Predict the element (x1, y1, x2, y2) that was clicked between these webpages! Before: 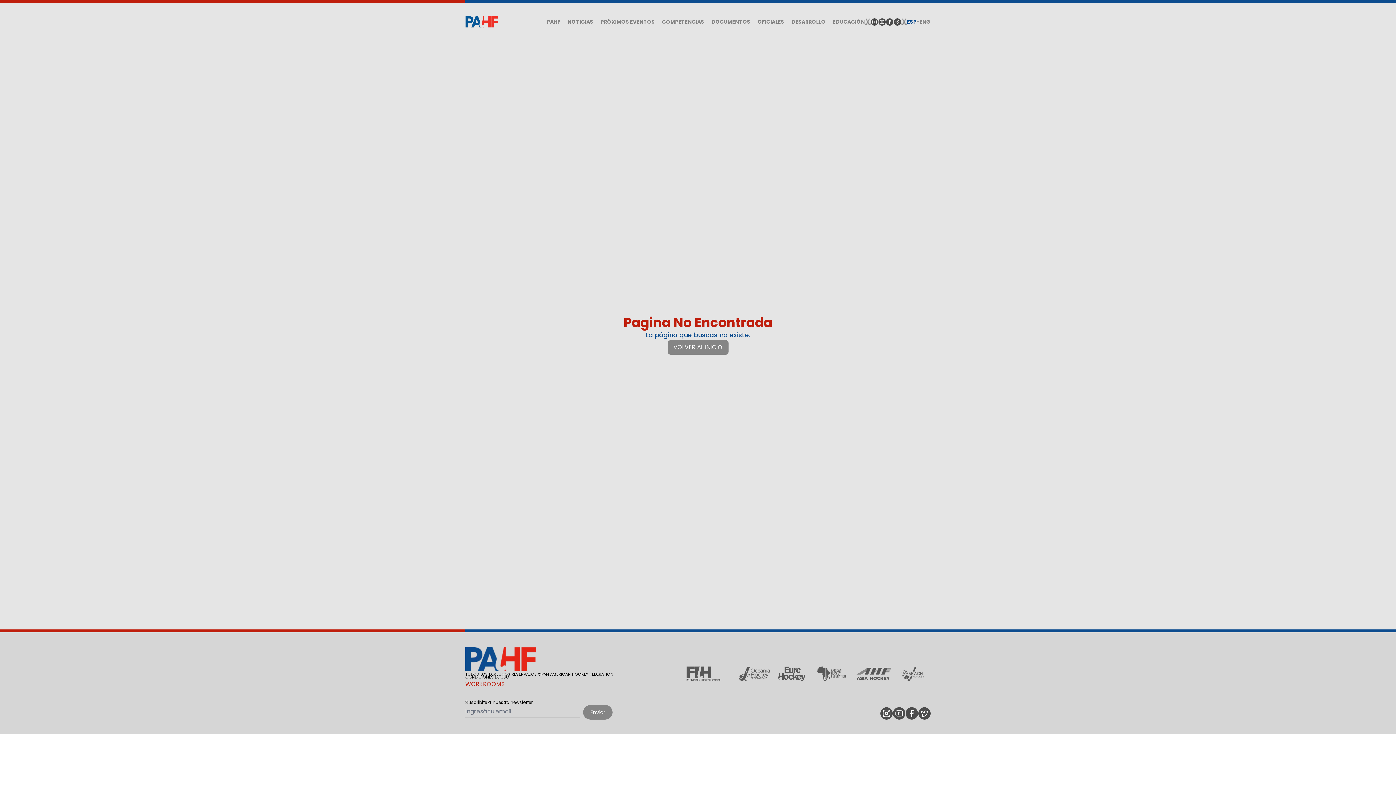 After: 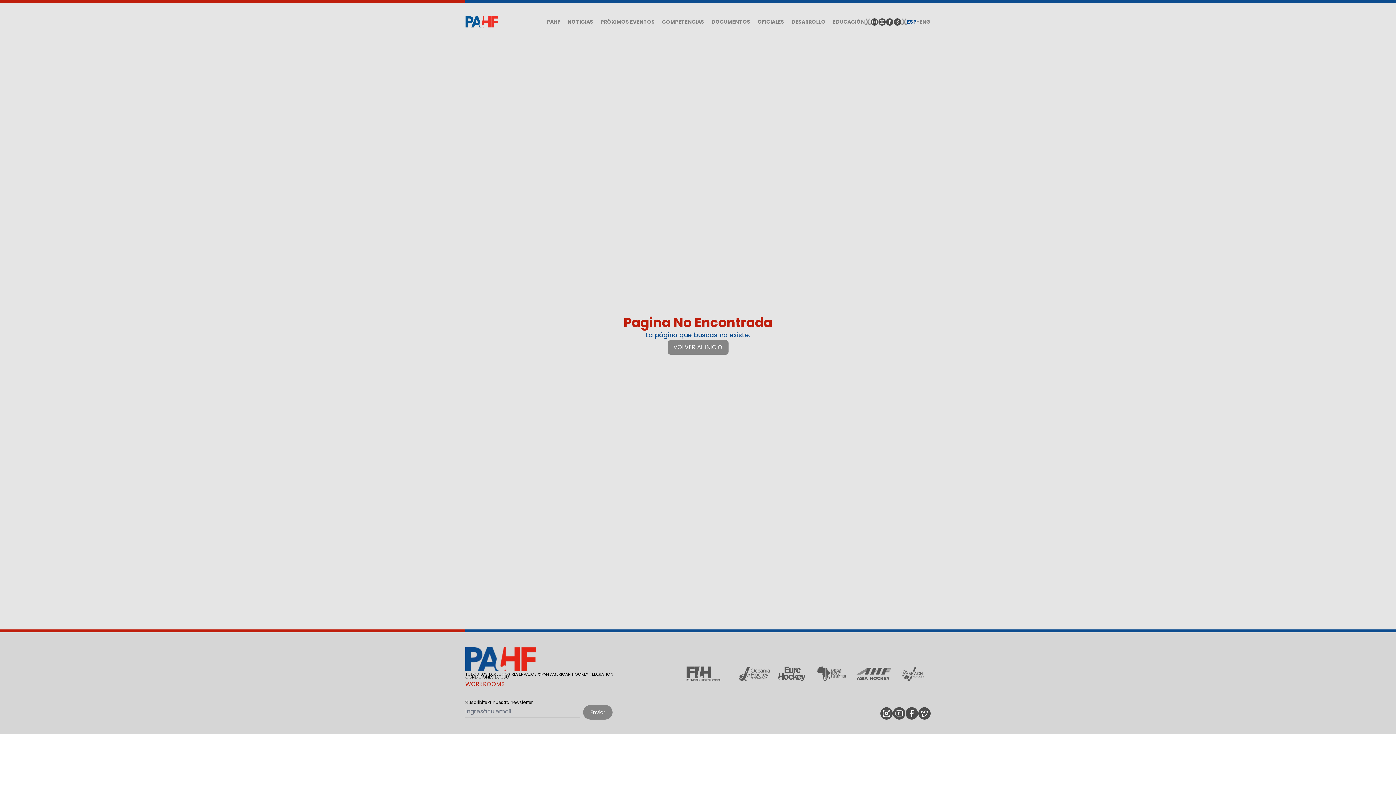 Action: bbox: (856, 666, 891, 681)